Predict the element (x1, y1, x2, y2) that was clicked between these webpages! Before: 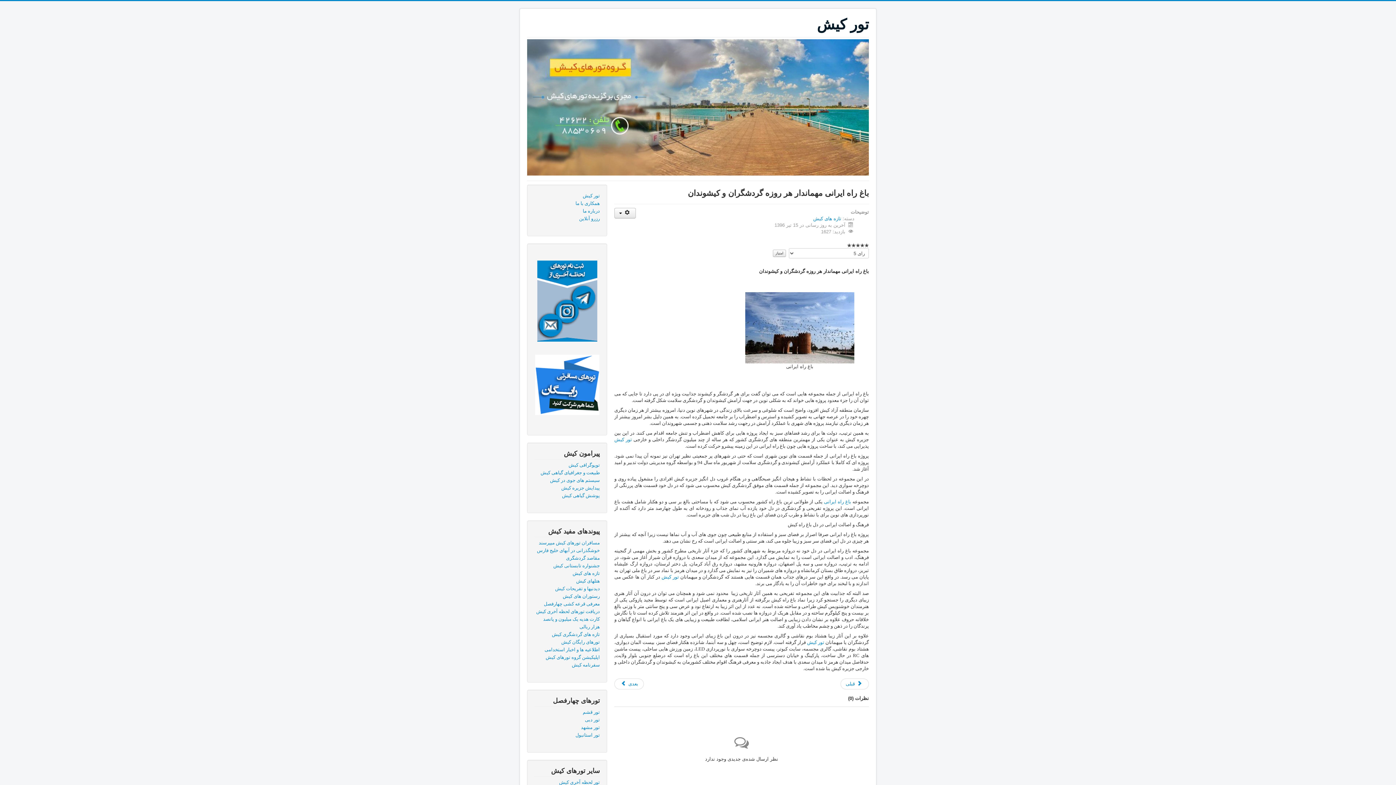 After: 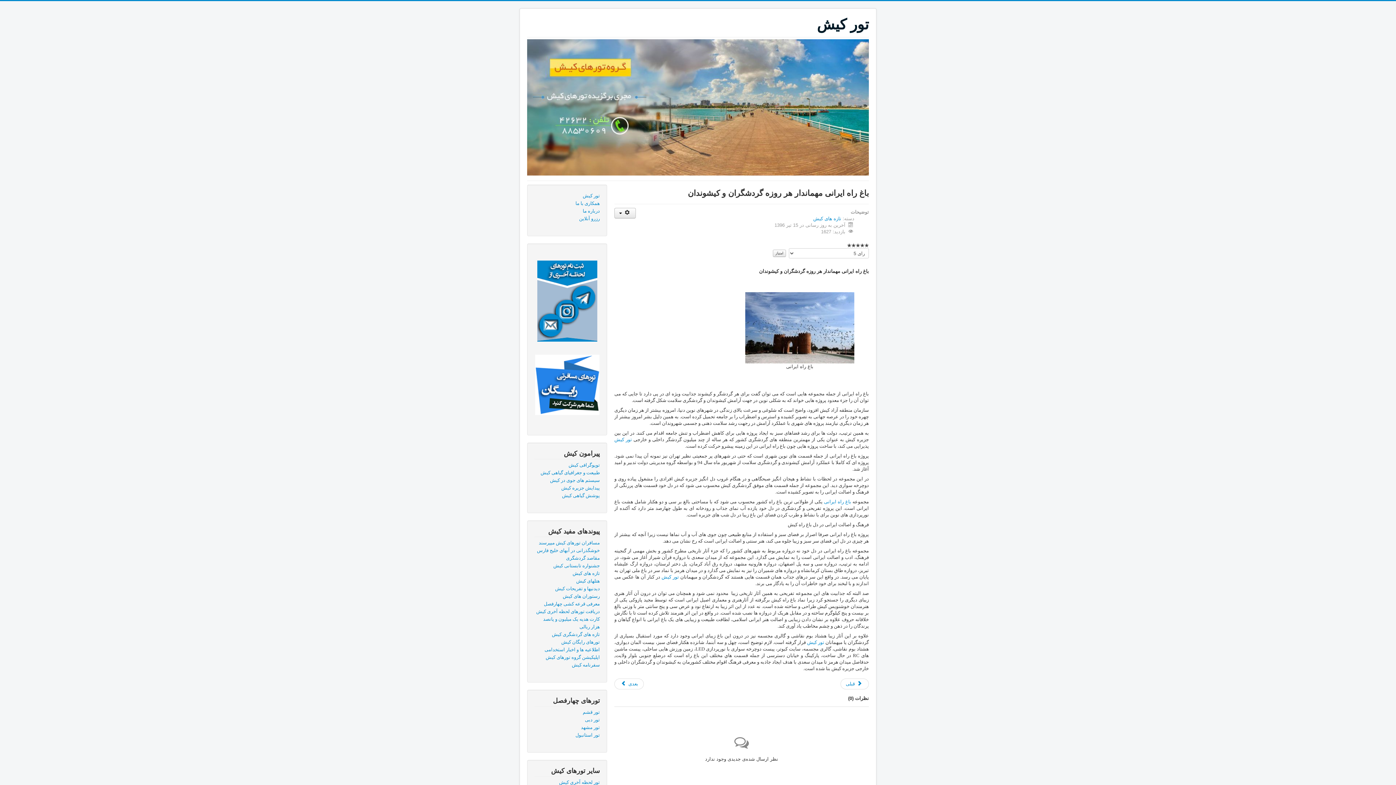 Action: bbox: (745, 324, 854, 330)